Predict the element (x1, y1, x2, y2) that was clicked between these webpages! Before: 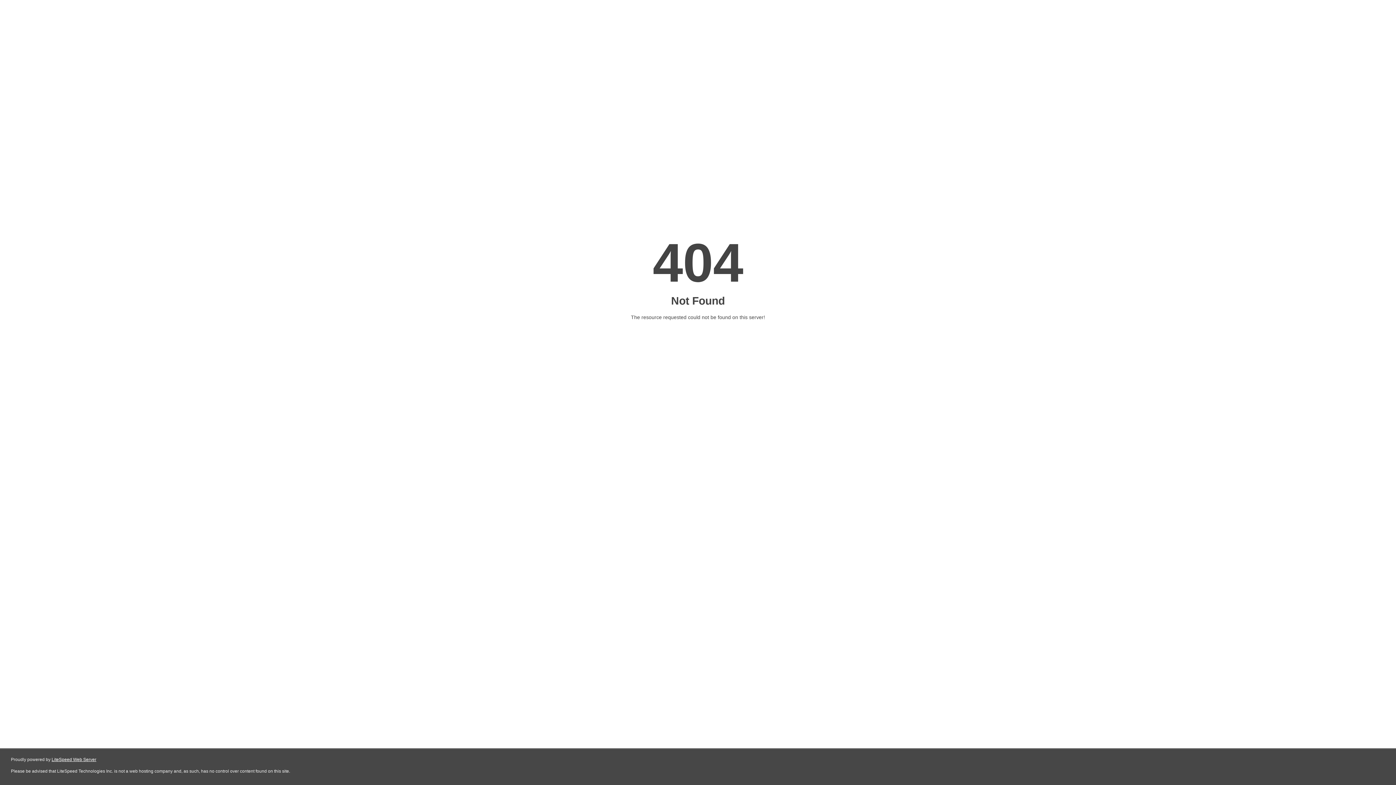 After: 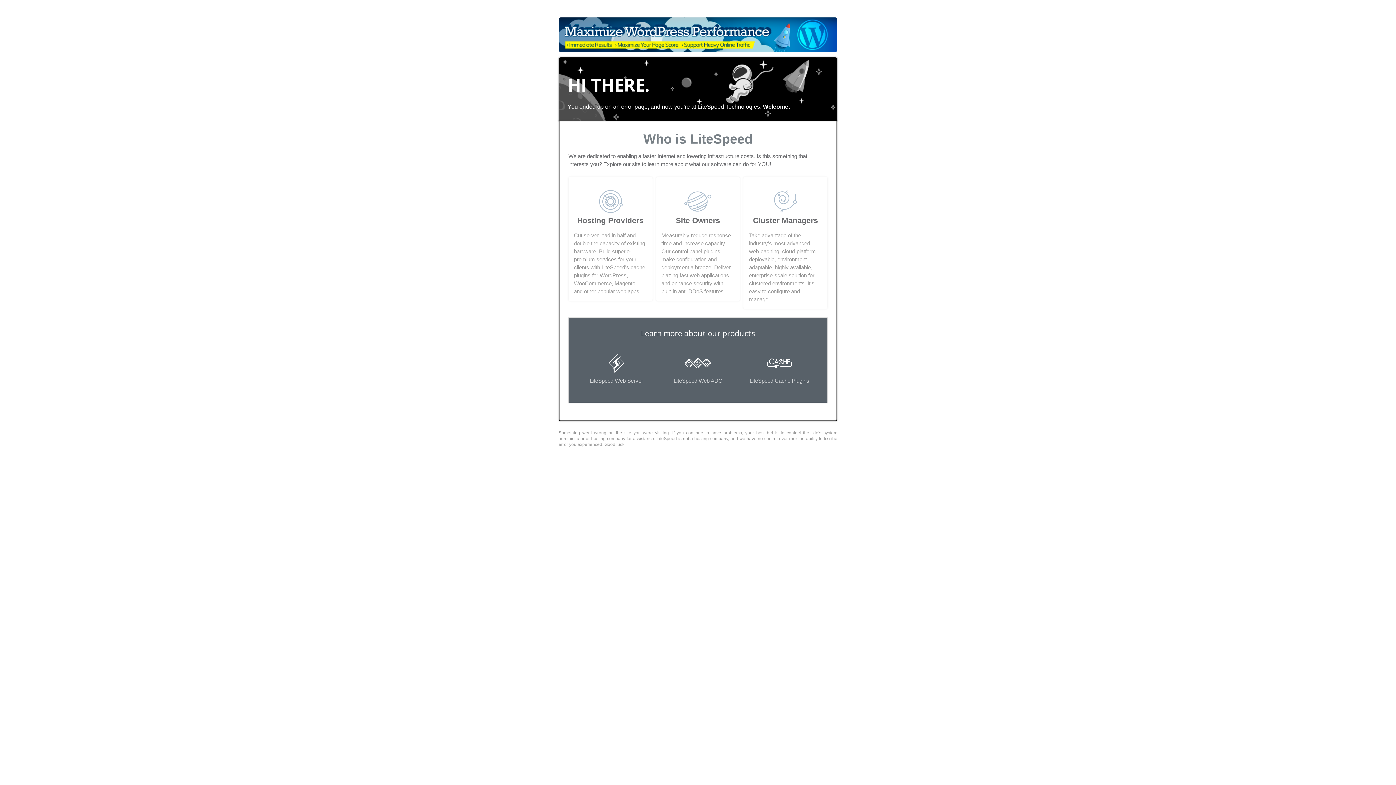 Action: label: LiteSpeed Web Server bbox: (51, 757, 96, 762)